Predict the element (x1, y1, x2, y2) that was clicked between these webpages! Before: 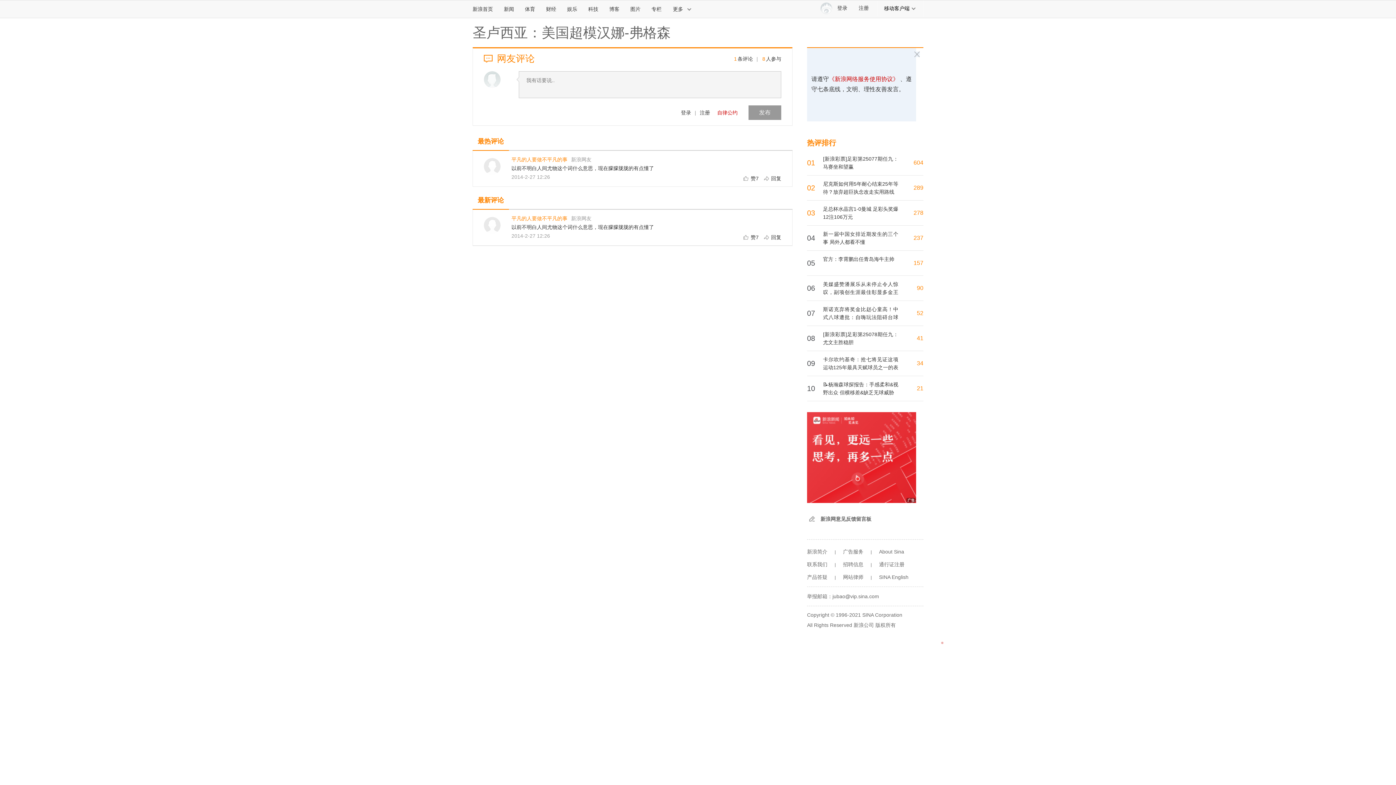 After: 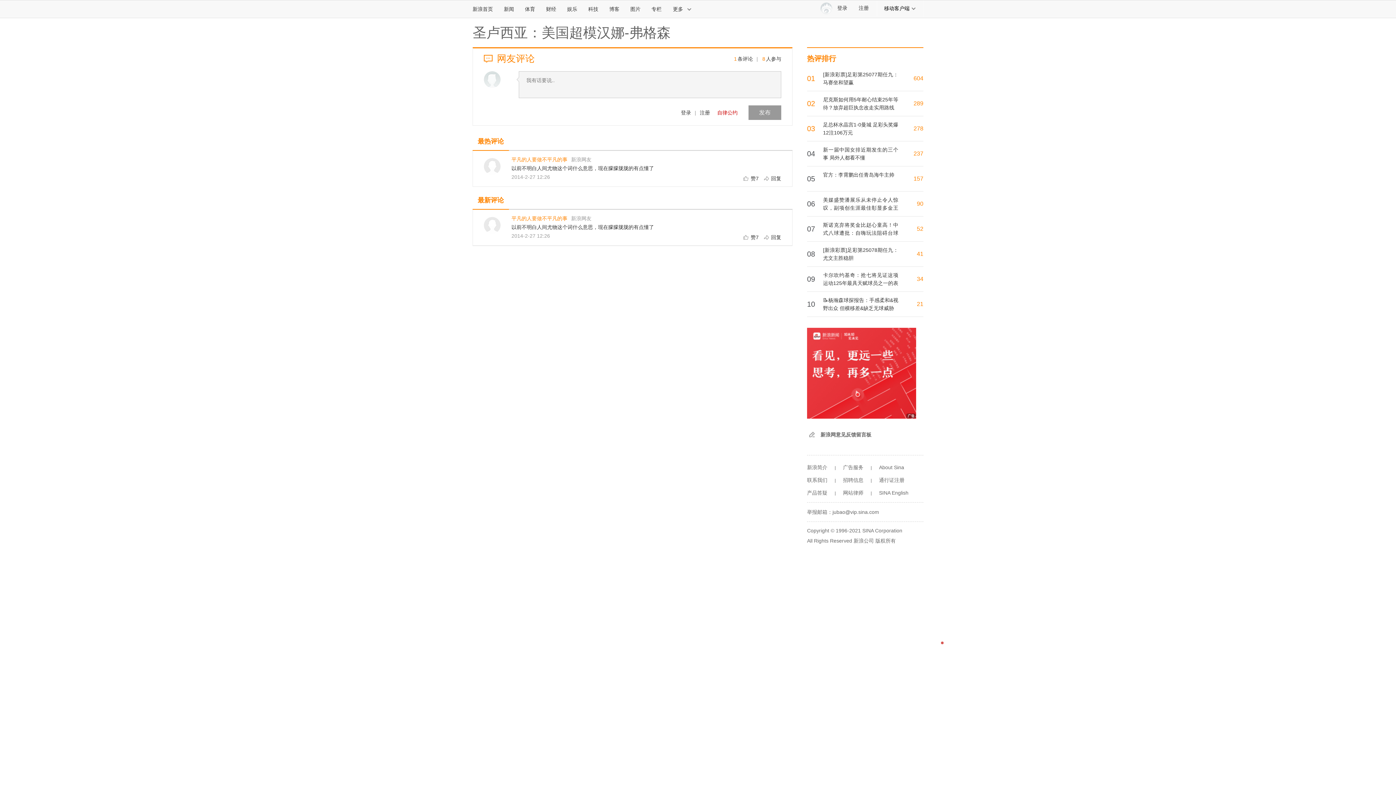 Action: bbox: (807, 412, 916, 503)